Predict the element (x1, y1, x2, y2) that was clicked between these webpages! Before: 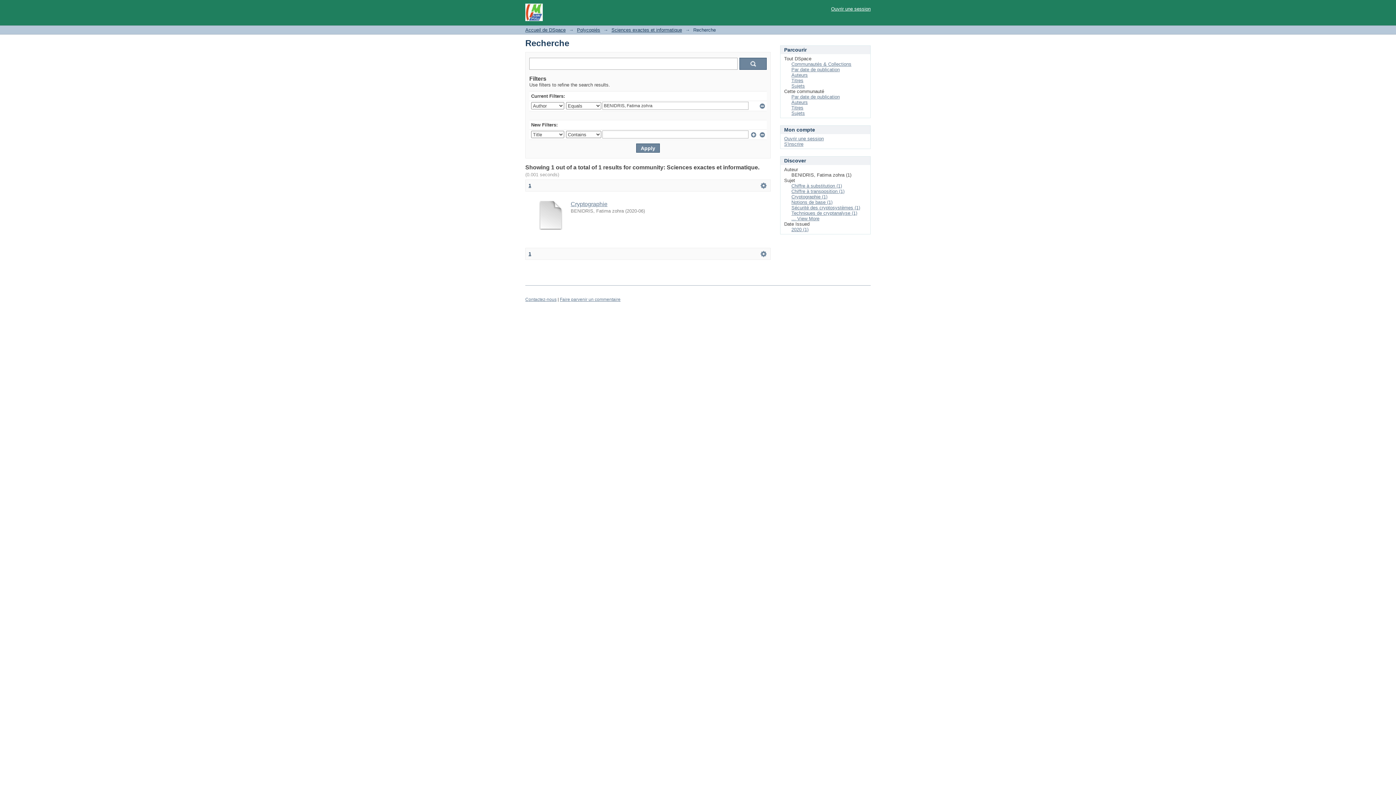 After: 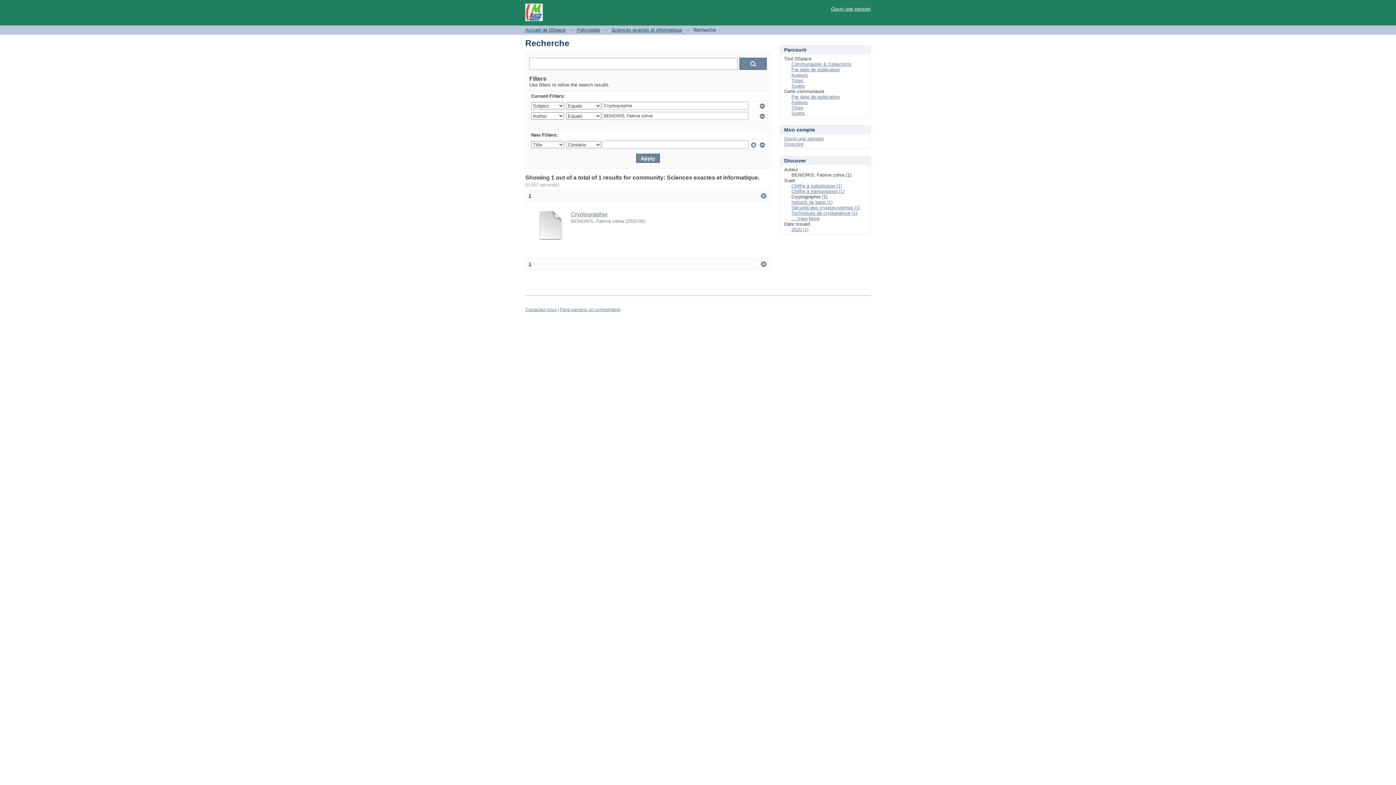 Action: bbox: (791, 194, 827, 199) label: Cryptographie (1)